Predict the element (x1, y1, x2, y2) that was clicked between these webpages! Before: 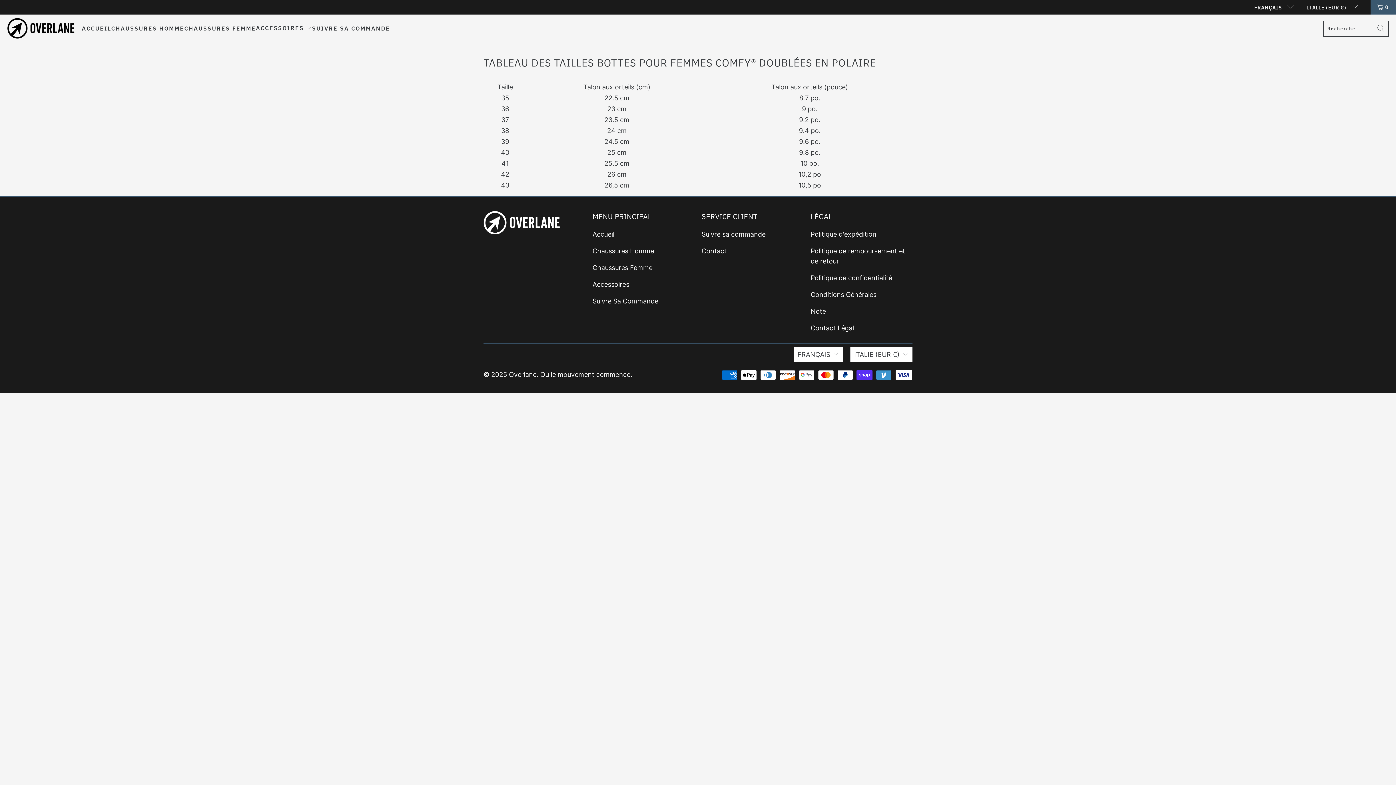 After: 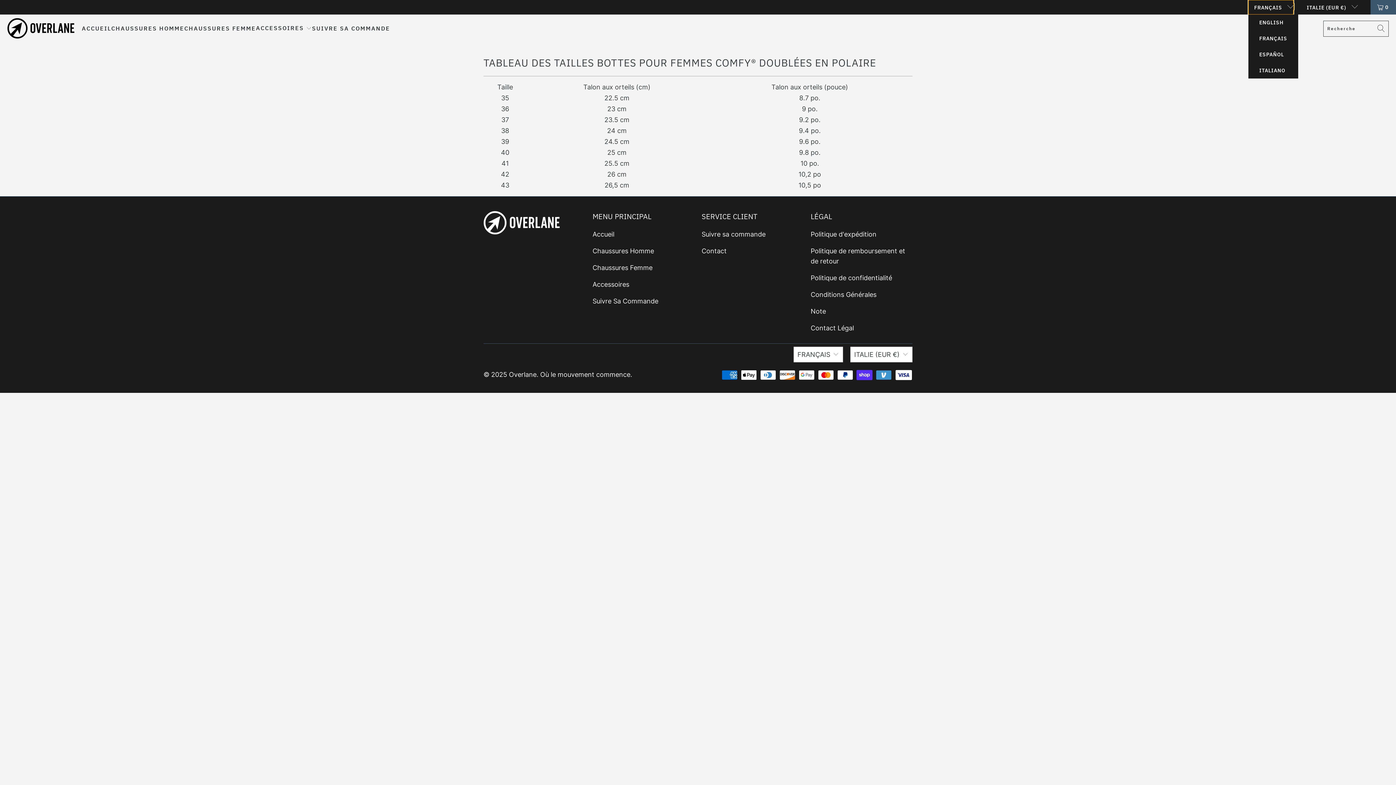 Action: bbox: (1248, 0, 1293, 14) label: FRANÇAIS 